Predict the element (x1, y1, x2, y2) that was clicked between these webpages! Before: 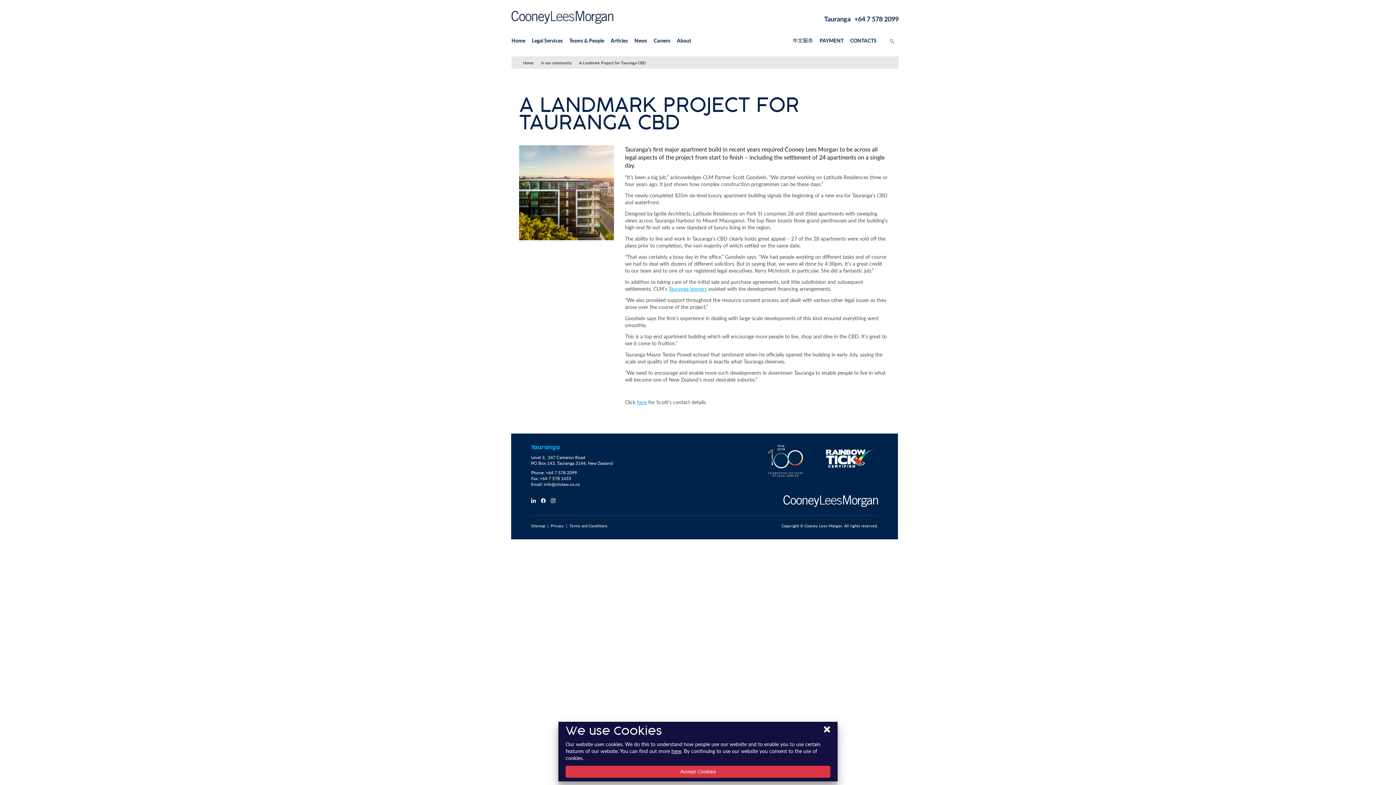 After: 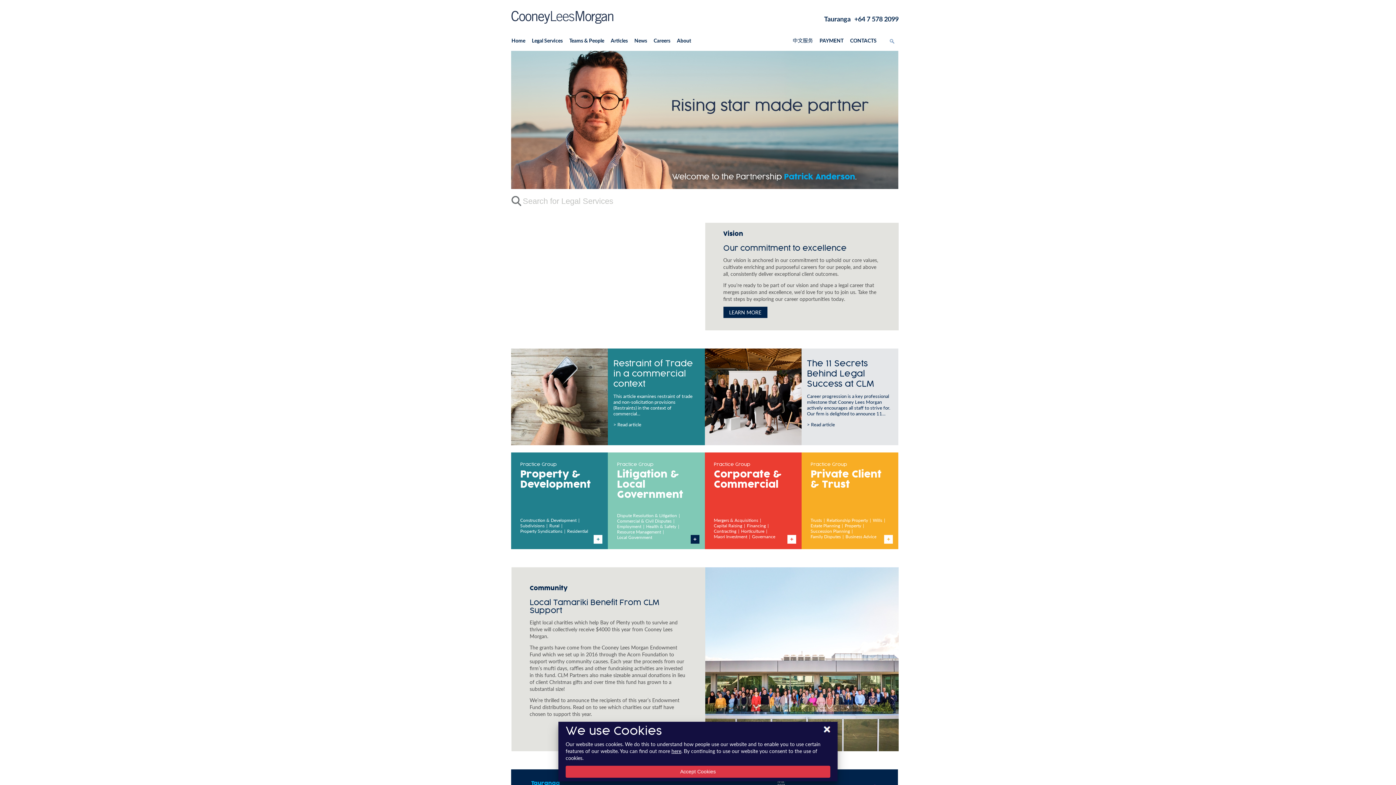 Action: bbox: (523, 59, 533, 65) label: Home